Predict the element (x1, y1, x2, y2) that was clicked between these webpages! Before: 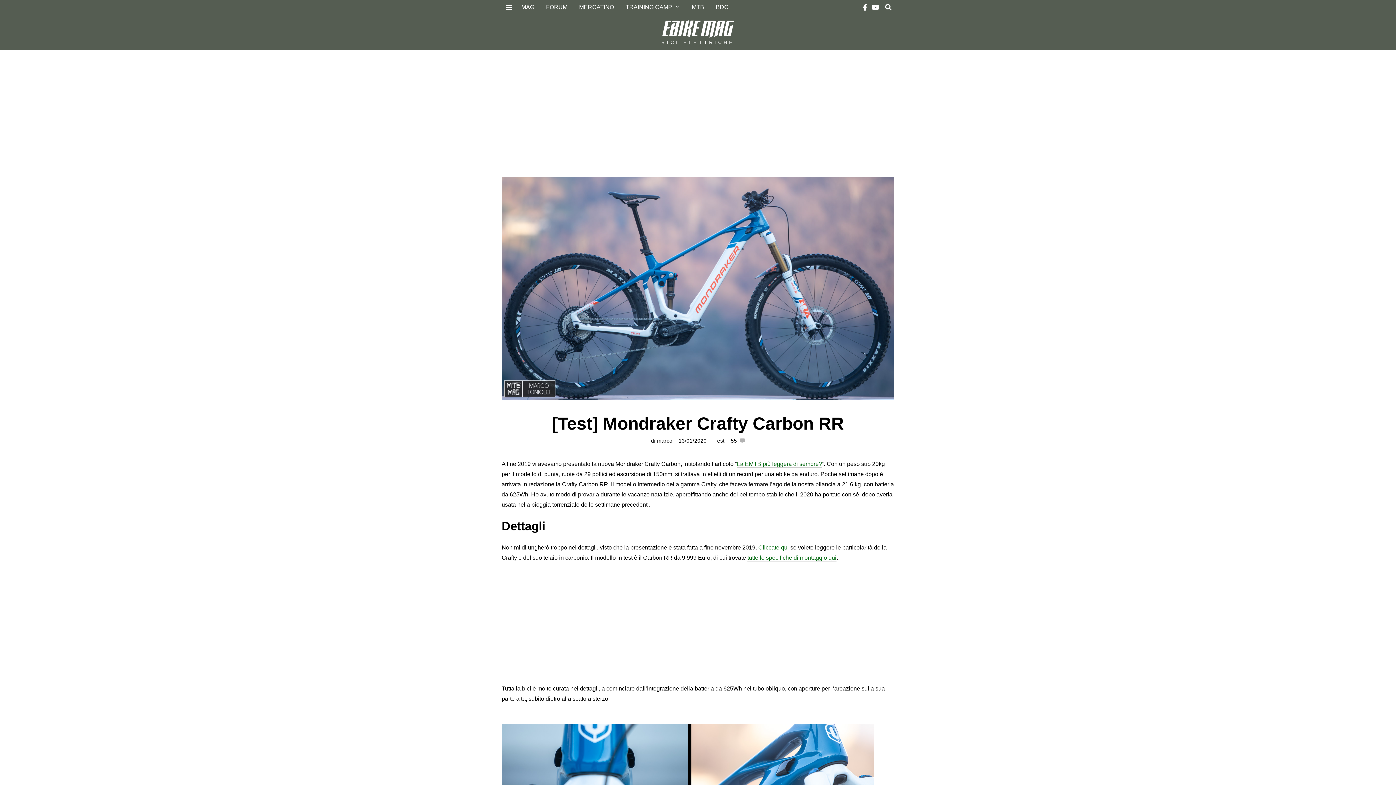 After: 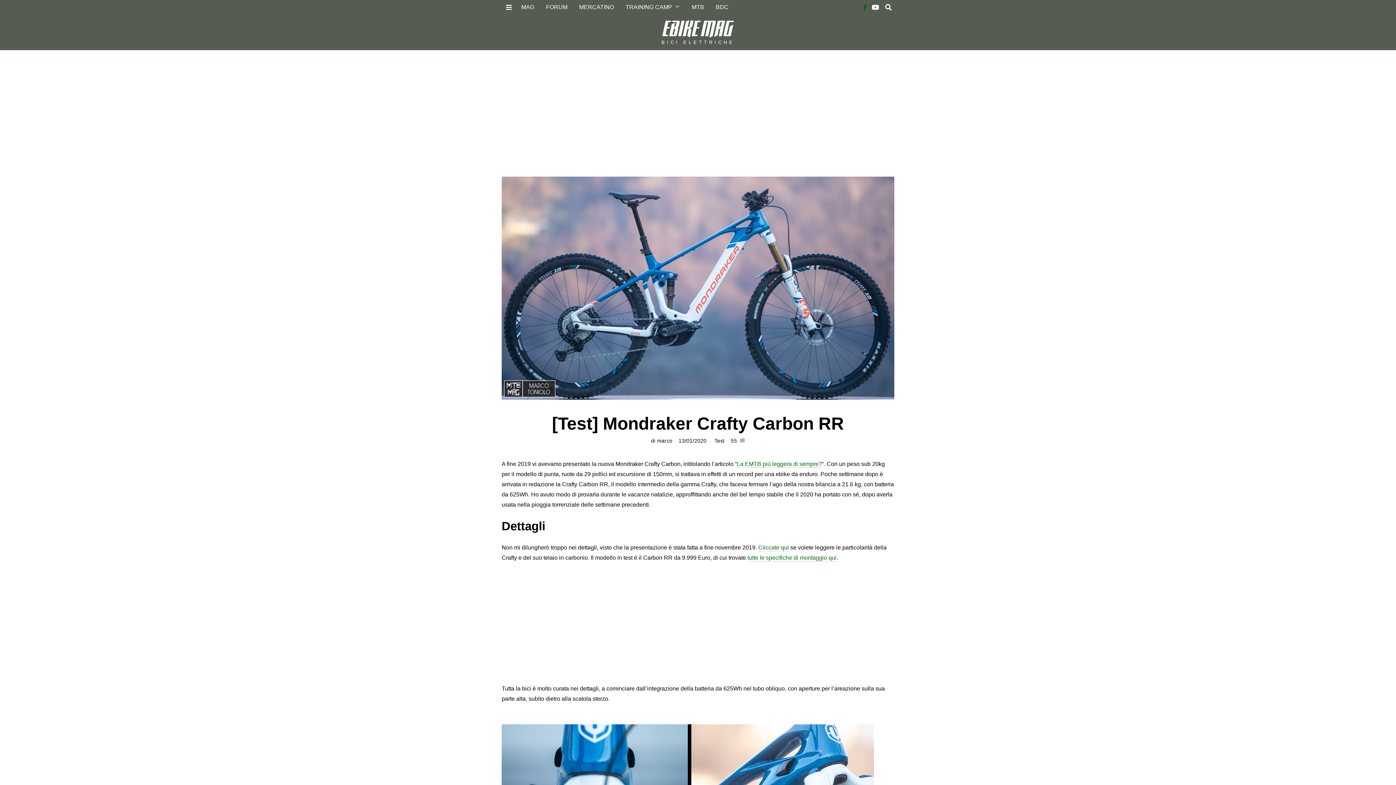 Action: bbox: (861, 2, 869, 11)